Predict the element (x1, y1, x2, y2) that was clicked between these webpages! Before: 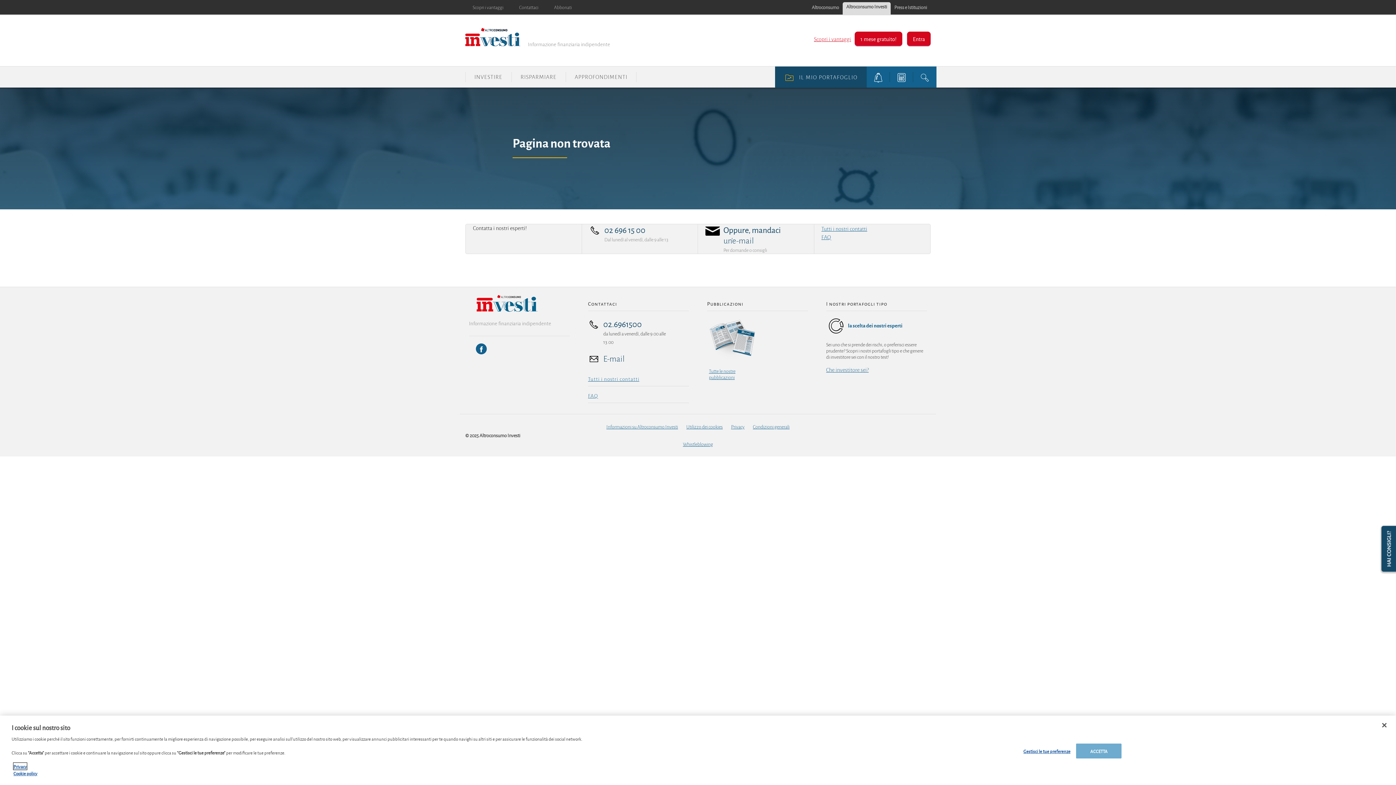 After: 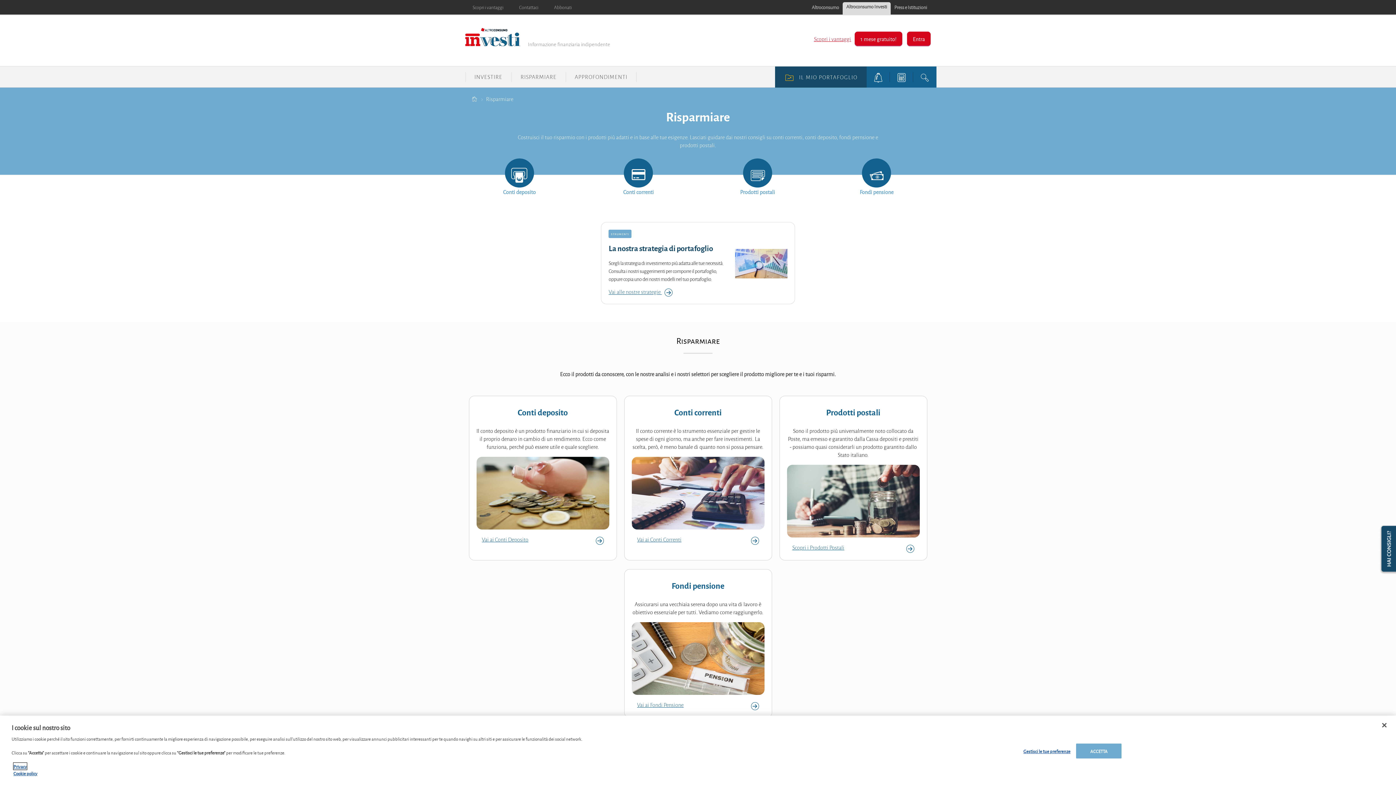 Action: bbox: (511, 66, 565, 87) label: RISPARMIARE